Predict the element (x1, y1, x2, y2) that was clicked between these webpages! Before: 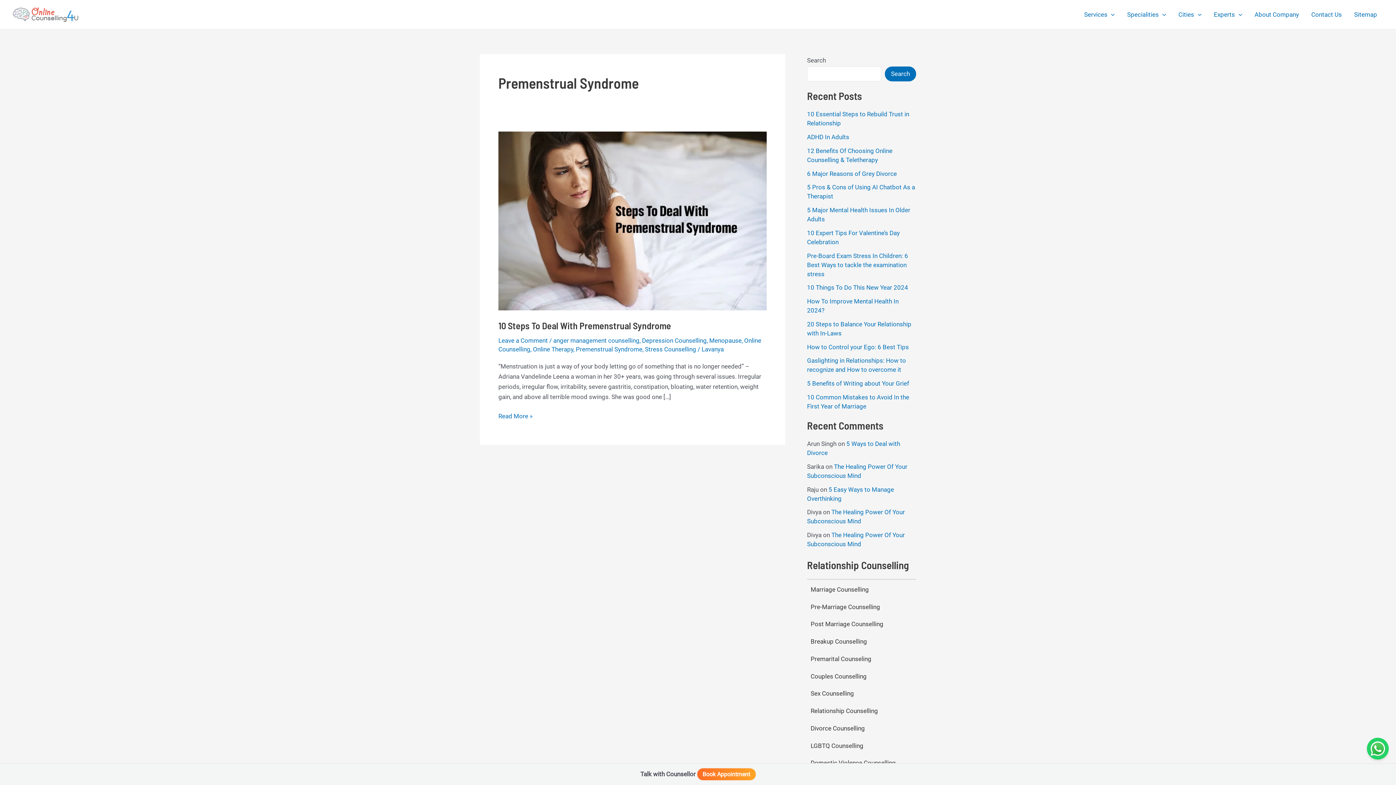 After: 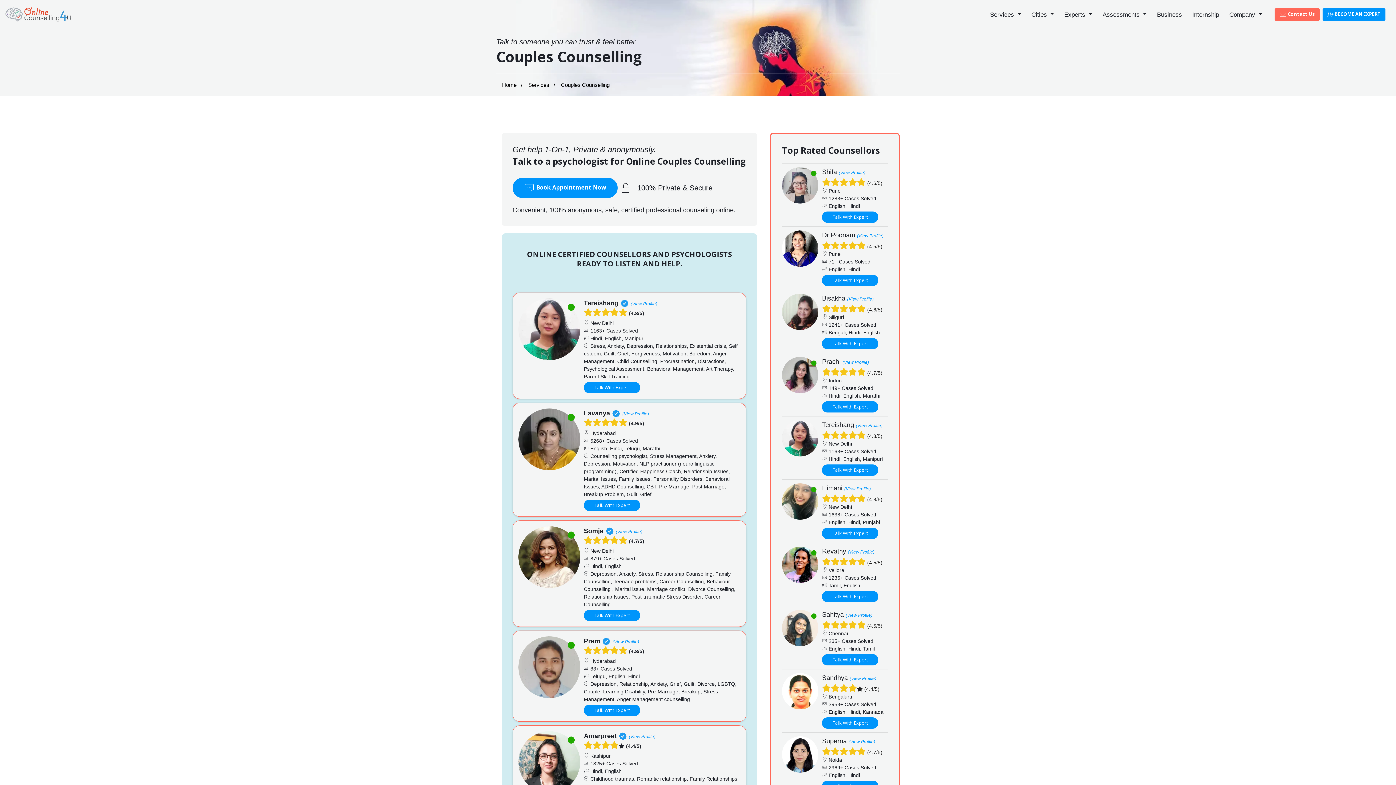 Action: label: Couples Counselling bbox: (810, 672, 920, 681)